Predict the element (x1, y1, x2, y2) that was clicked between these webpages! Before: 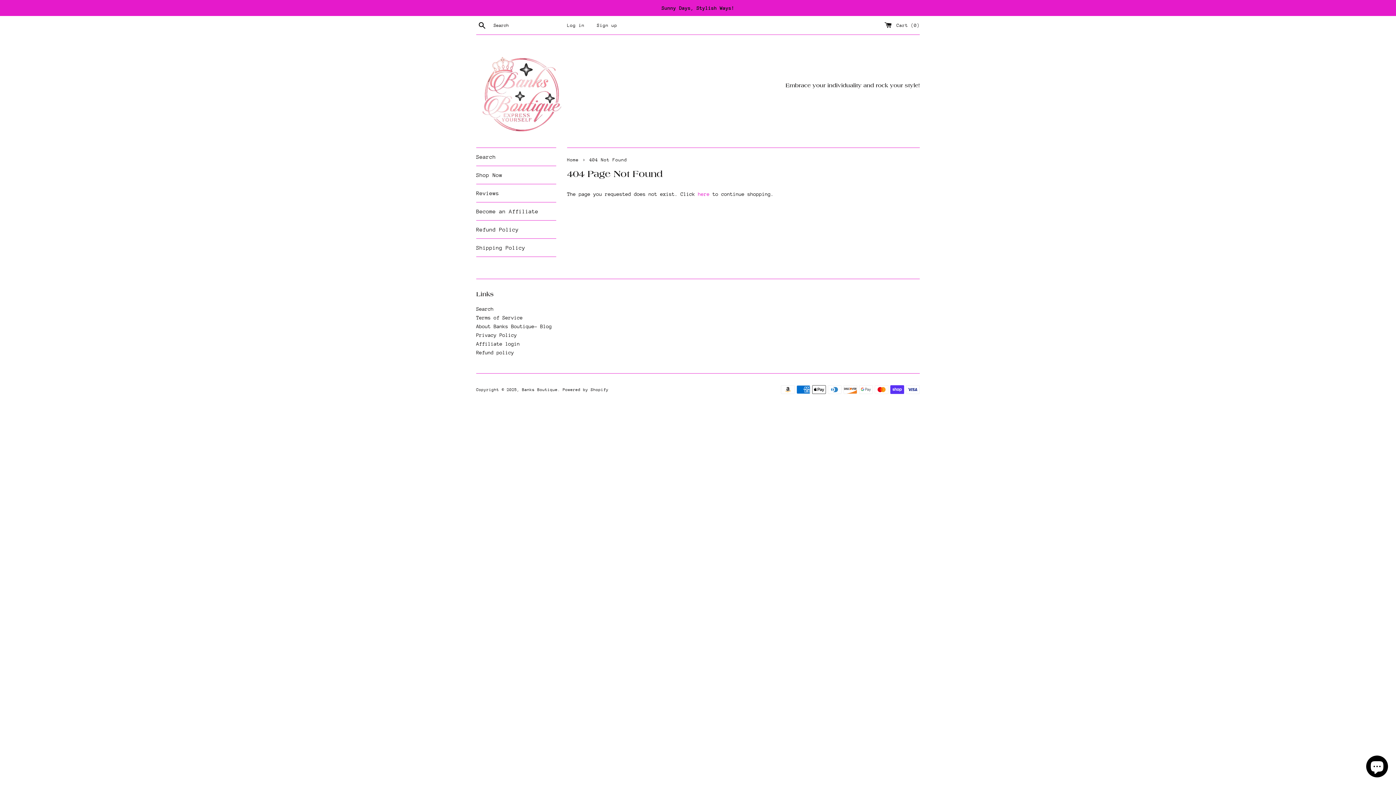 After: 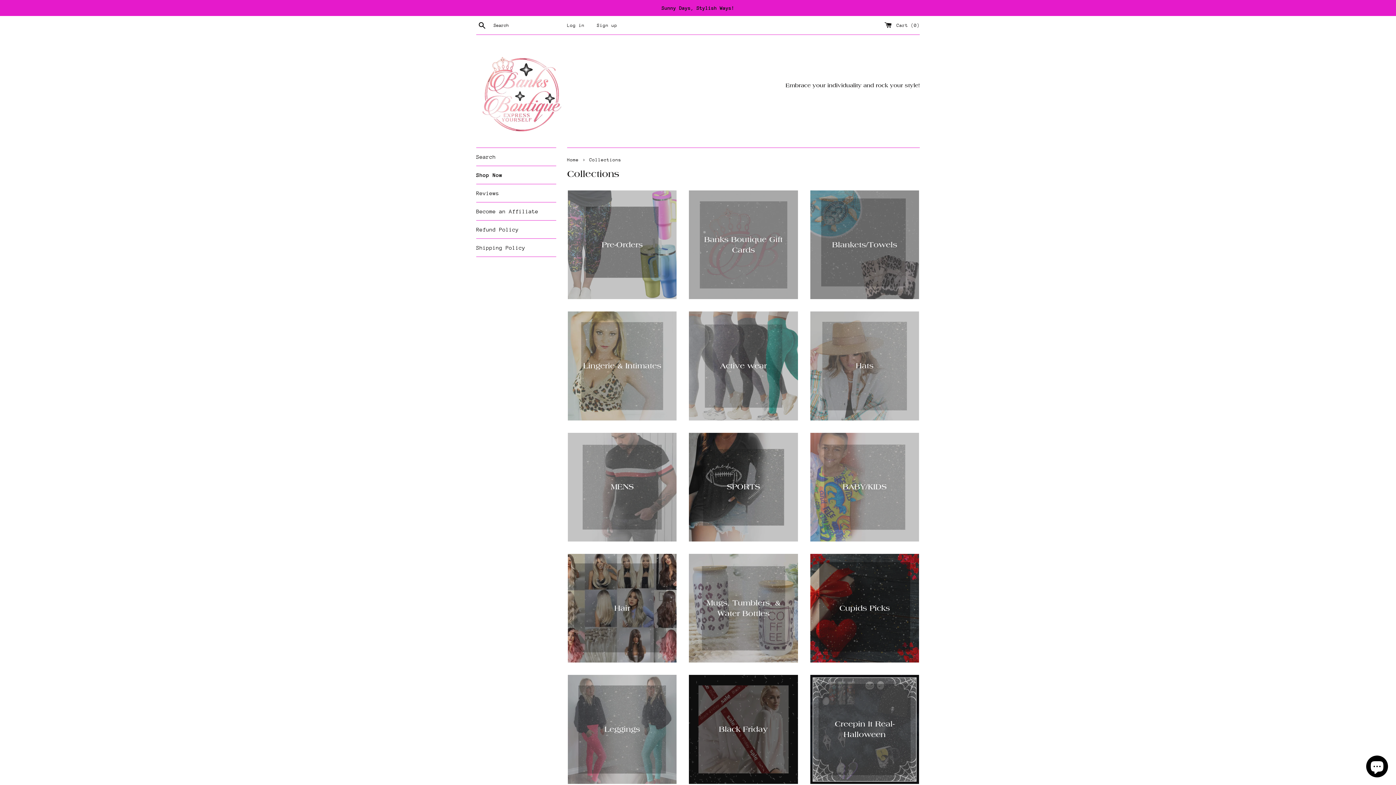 Action: bbox: (476, 166, 556, 184) label: Shop Now